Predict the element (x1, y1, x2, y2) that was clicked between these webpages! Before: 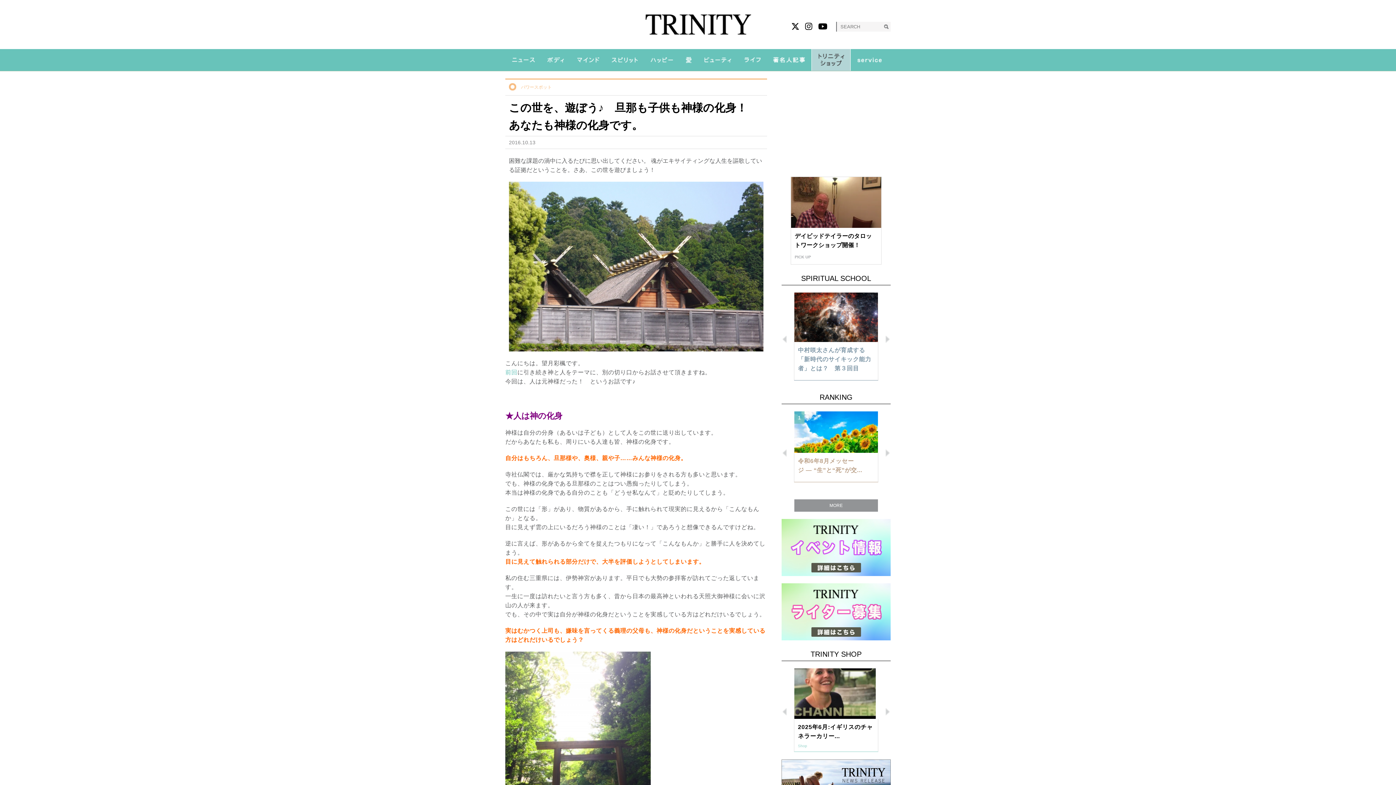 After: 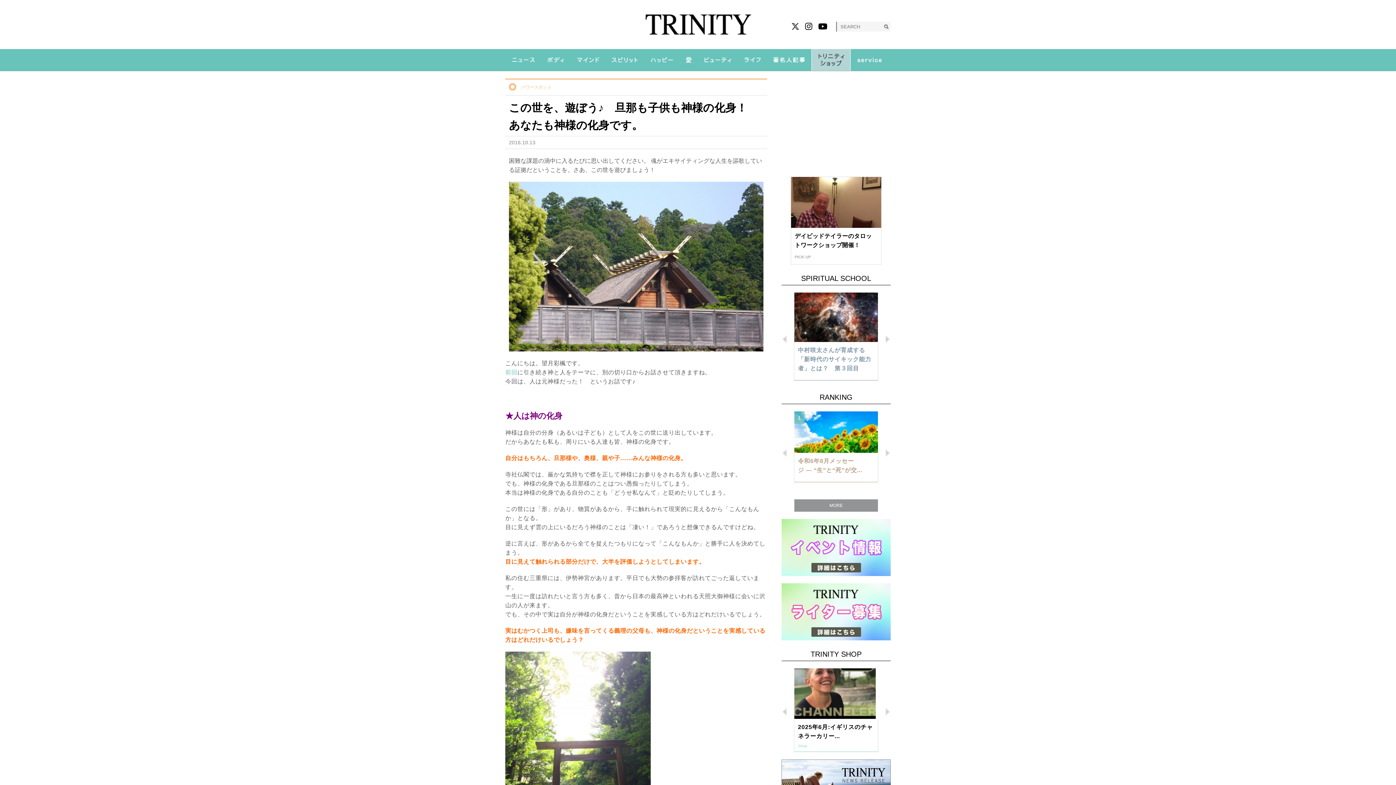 Action: bbox: (791, 22, 799, 30)